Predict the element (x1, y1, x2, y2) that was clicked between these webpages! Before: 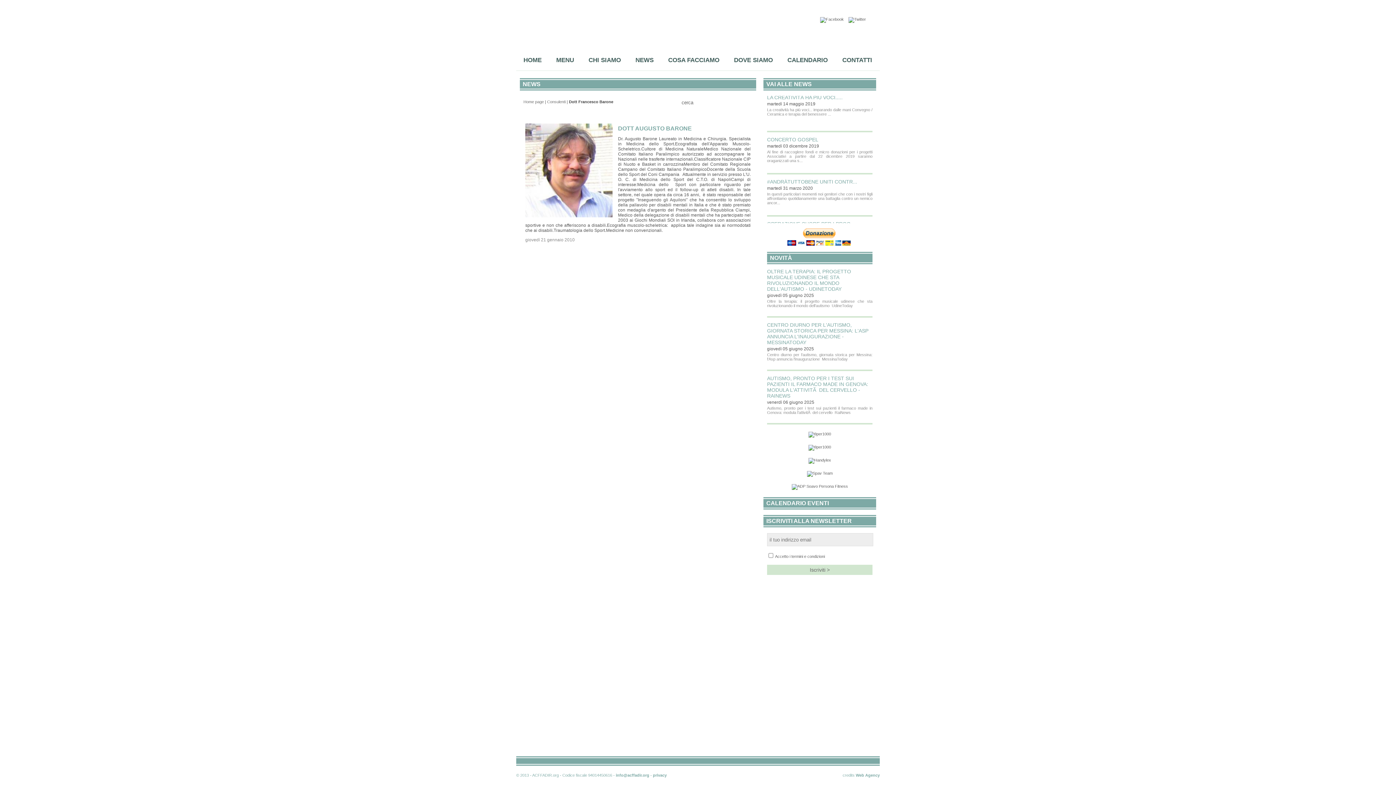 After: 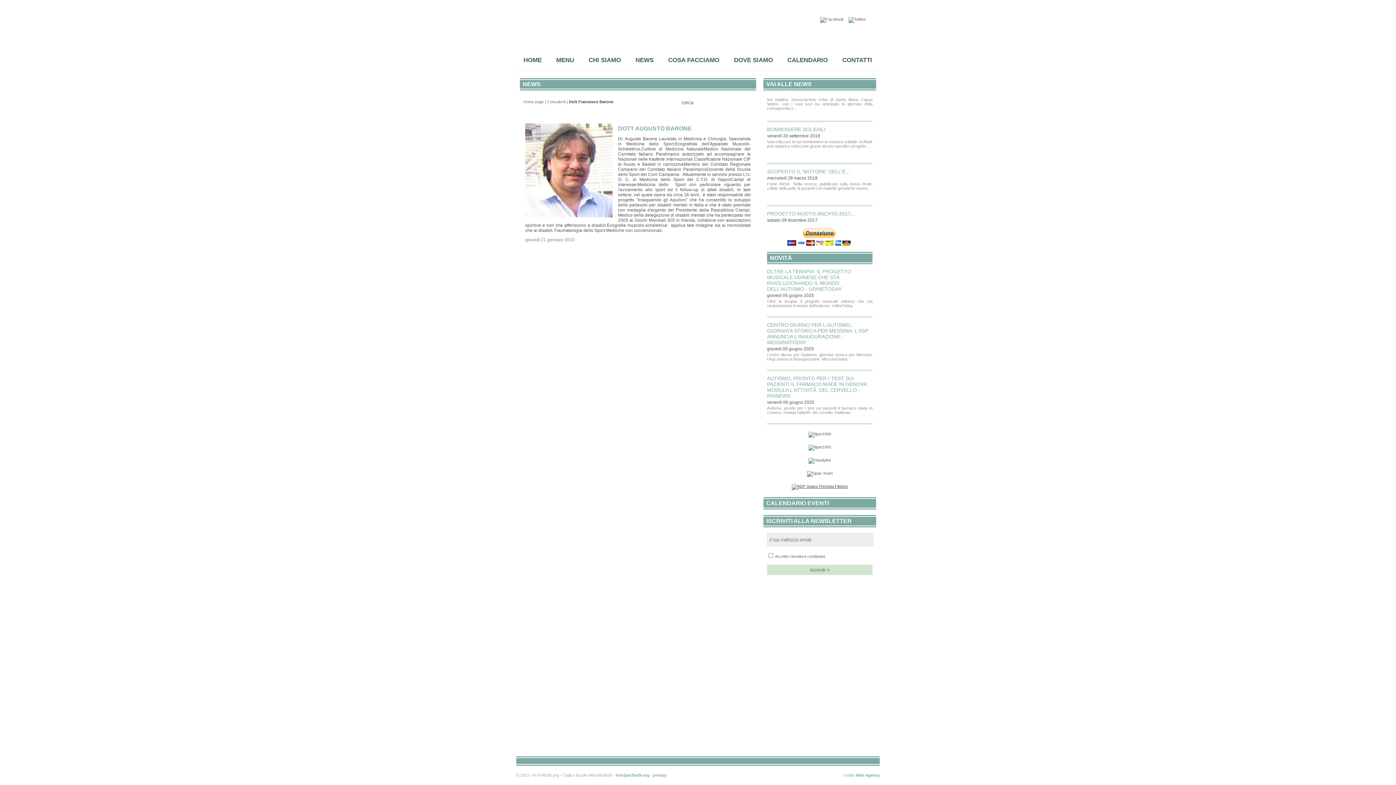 Action: bbox: (791, 484, 848, 488)